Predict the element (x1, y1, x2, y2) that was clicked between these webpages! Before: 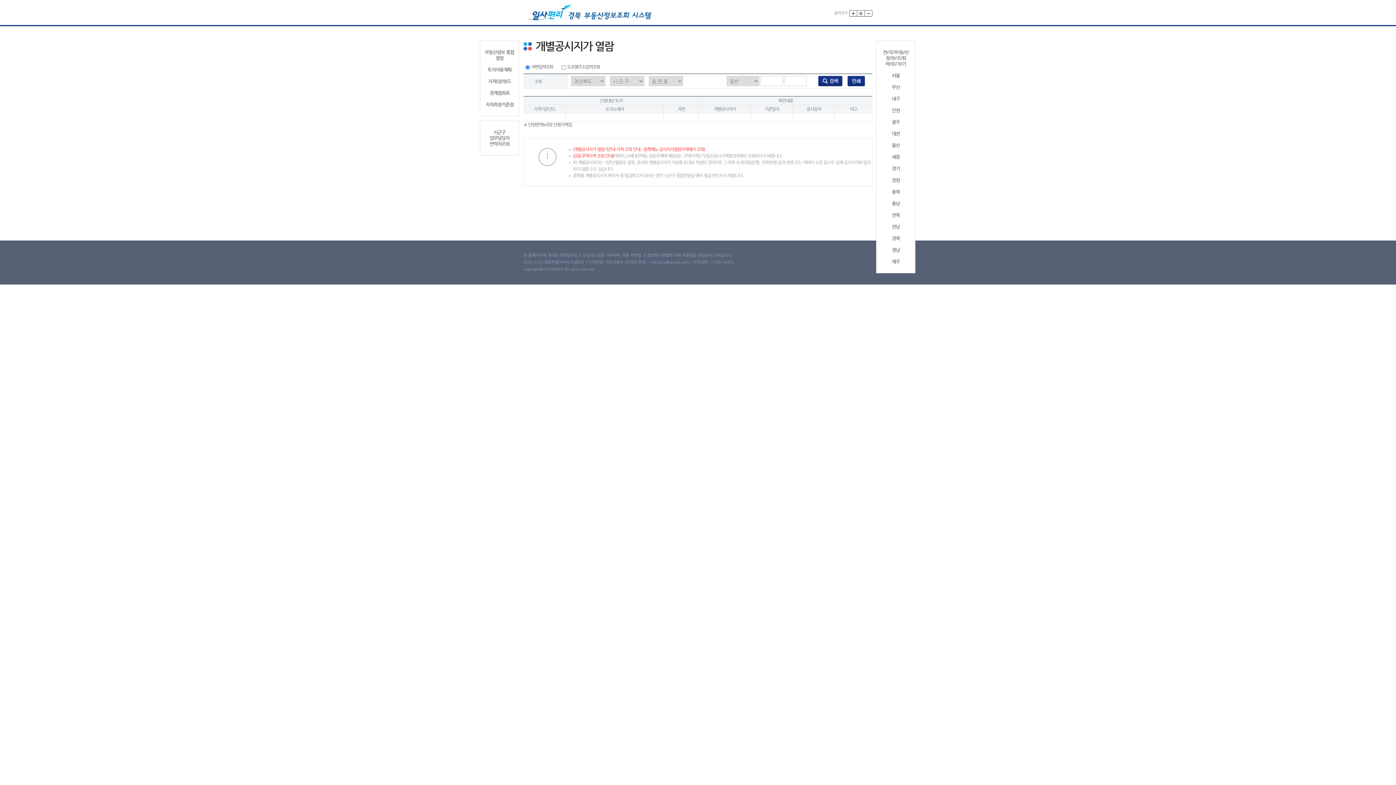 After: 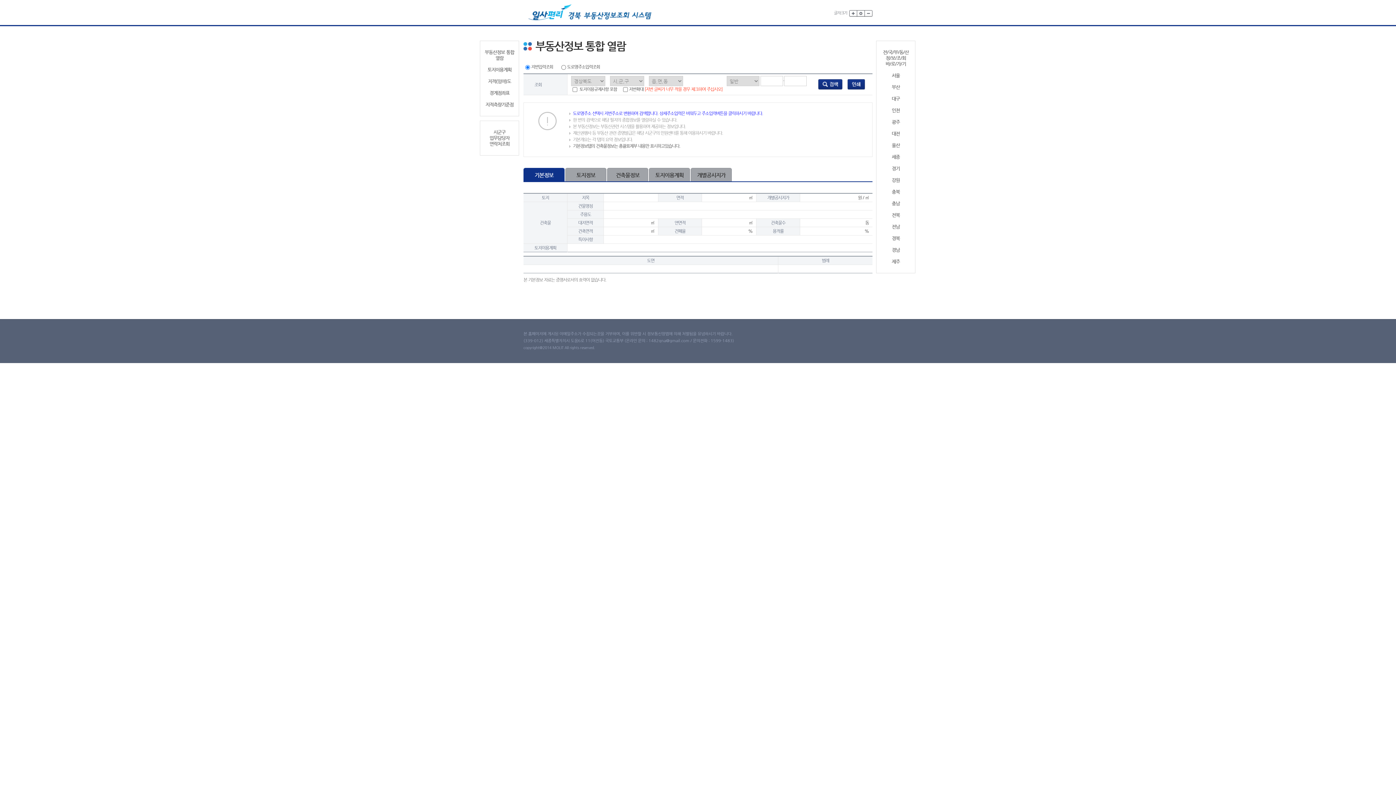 Action: label: 부동산정보 통합 열람 bbox: (483, 49, 516, 61)